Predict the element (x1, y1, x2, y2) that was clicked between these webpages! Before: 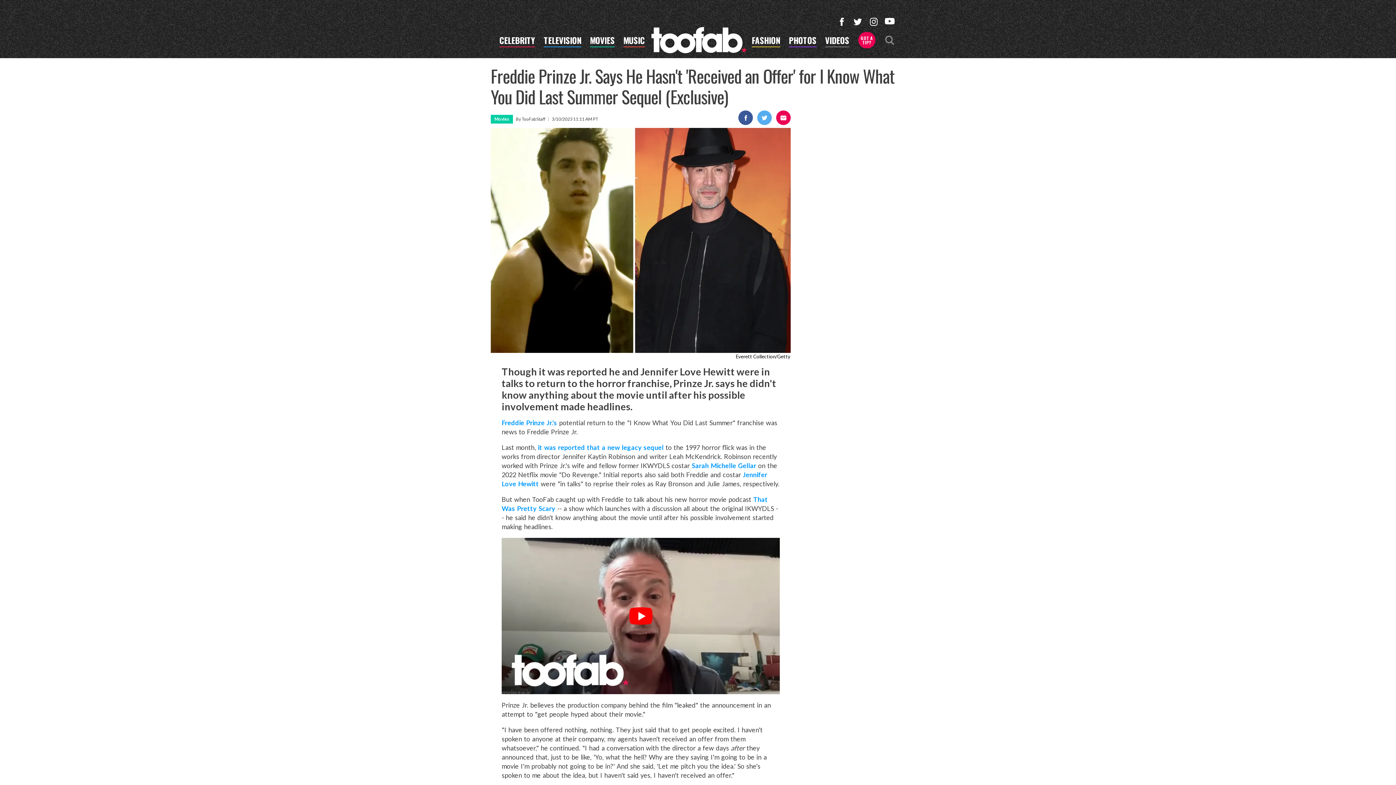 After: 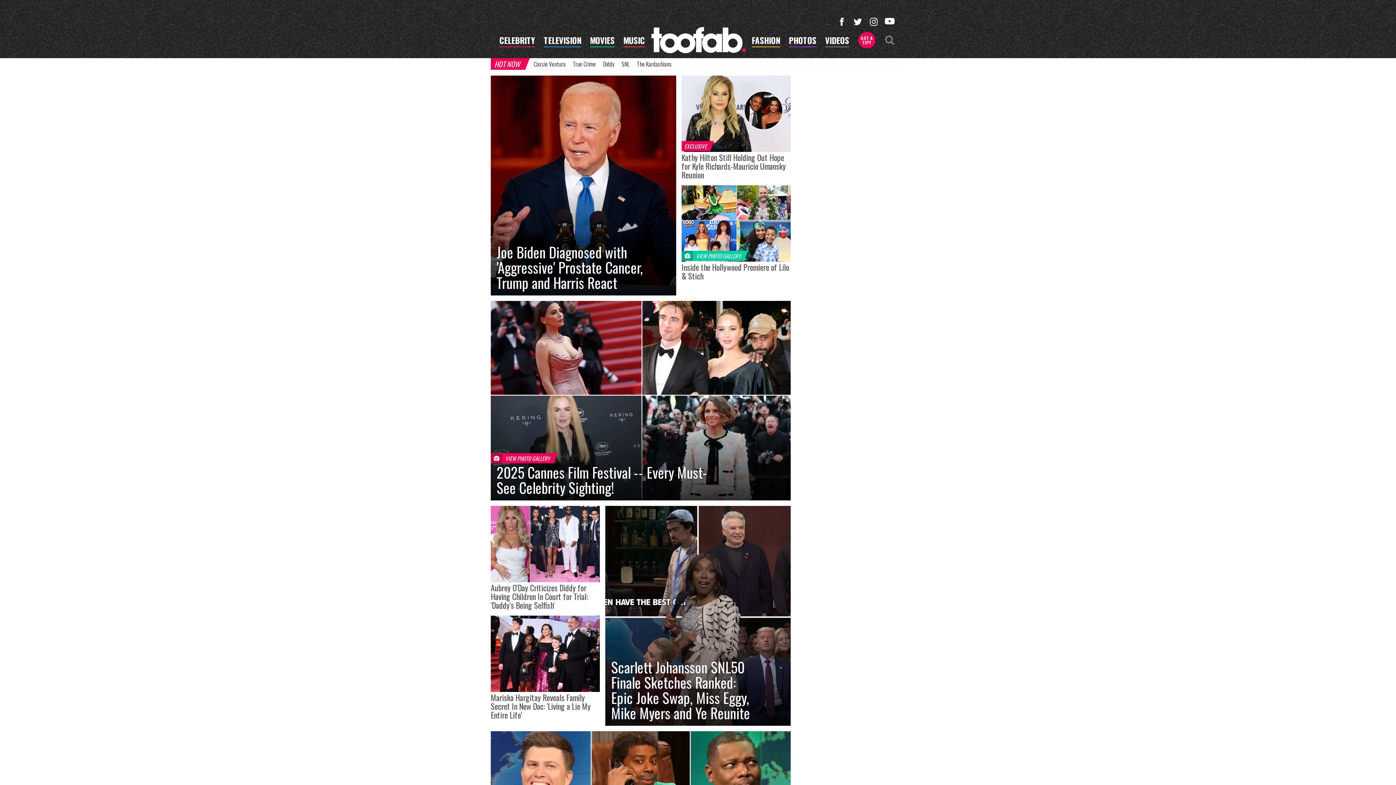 Action: bbox: (651, 26, 747, 53)